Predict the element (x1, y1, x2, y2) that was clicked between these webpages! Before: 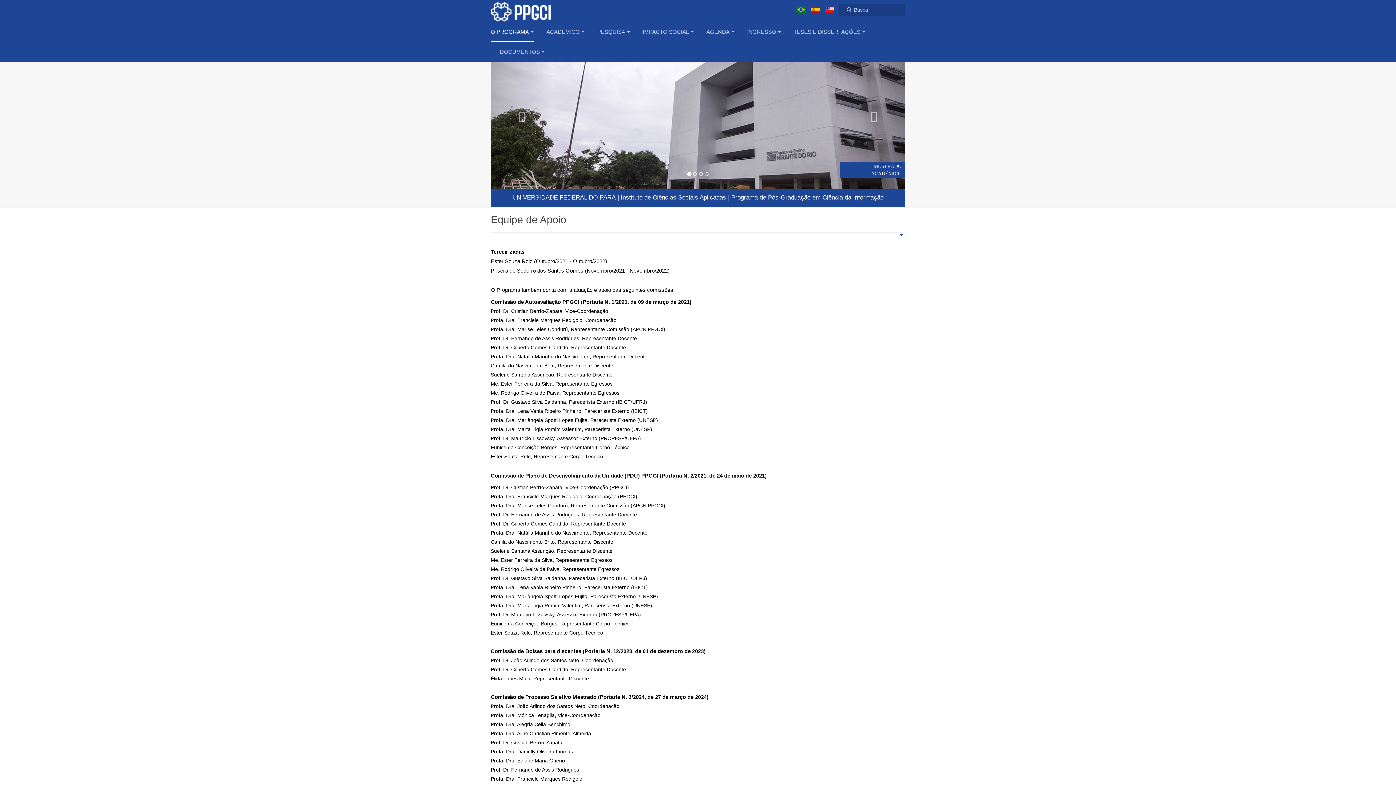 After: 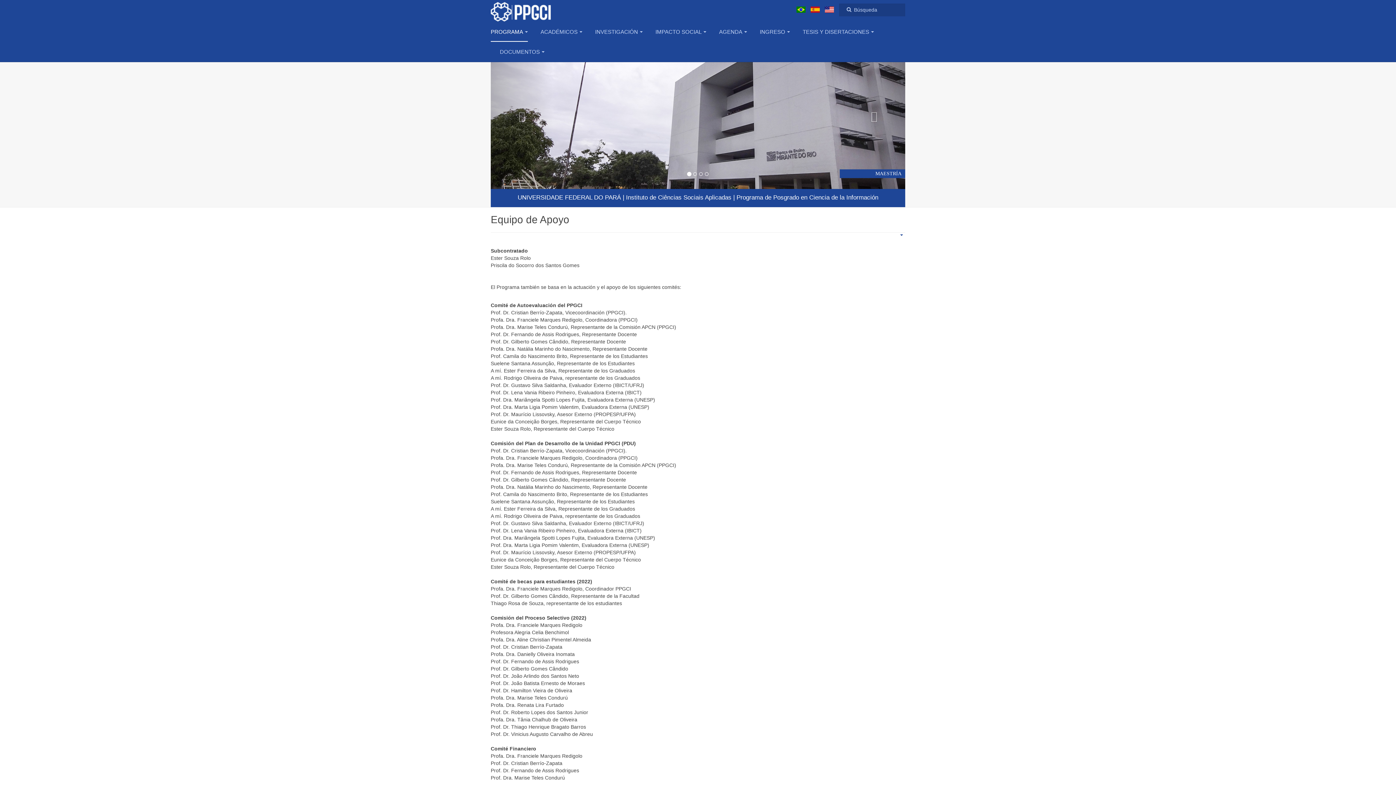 Action: label:   bbox: (810, 6, 821, 12)